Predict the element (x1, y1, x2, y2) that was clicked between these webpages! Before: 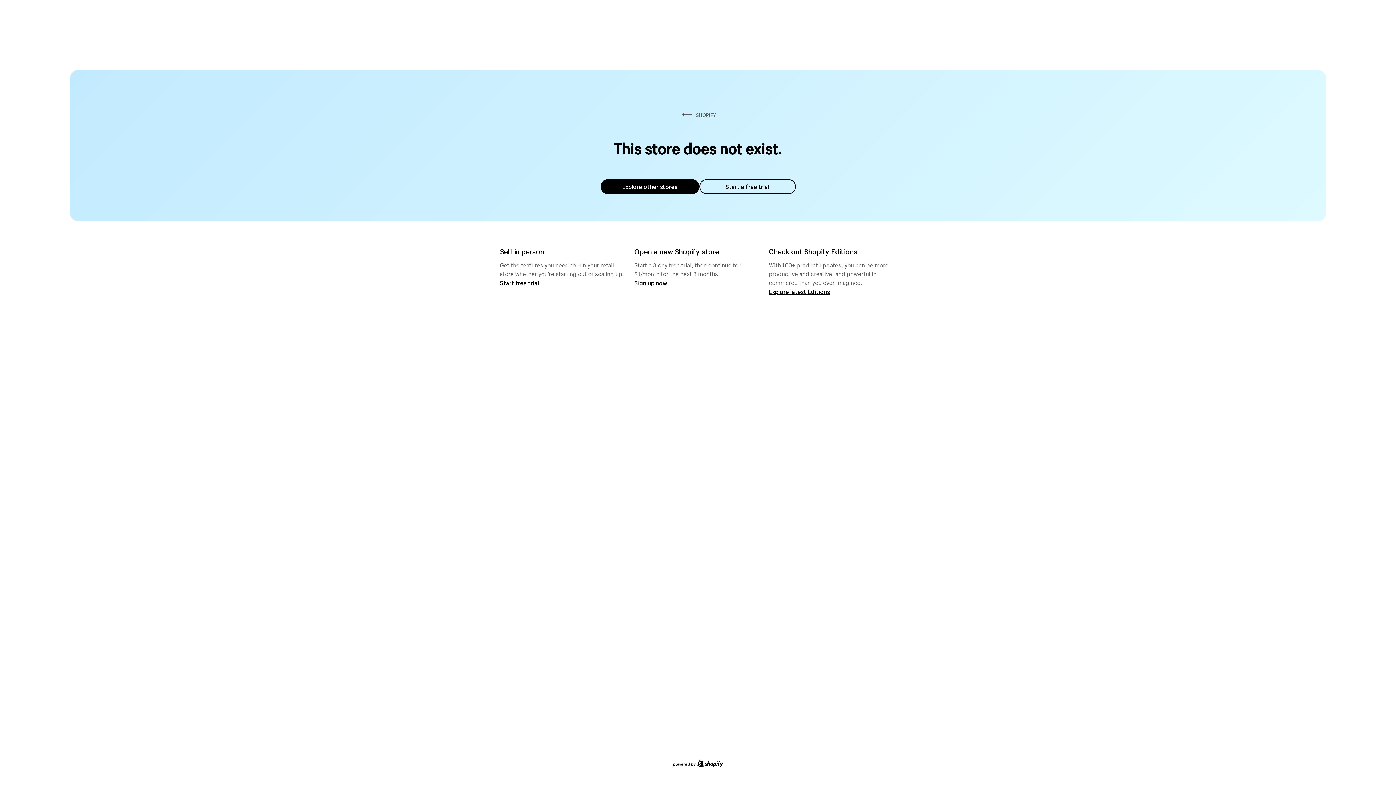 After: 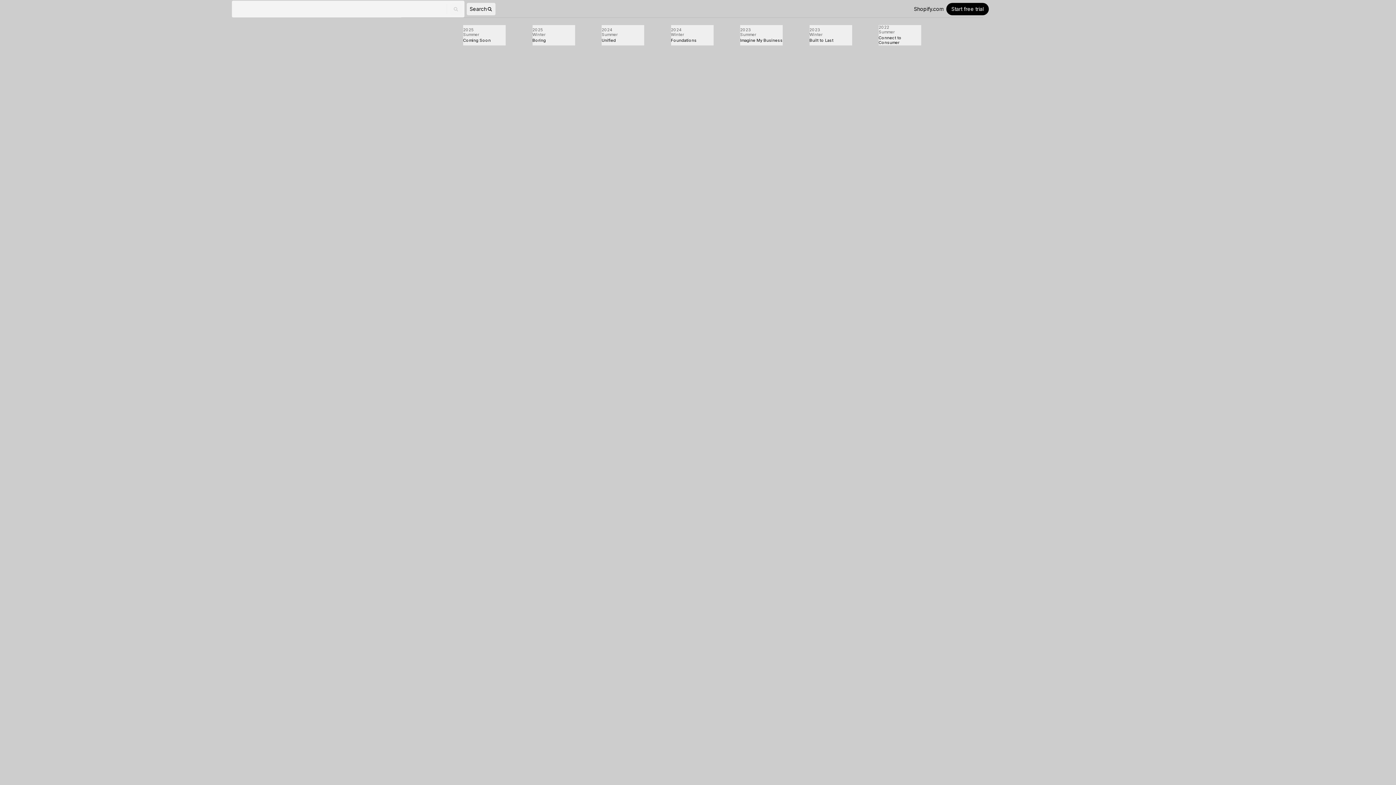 Action: bbox: (769, 287, 830, 295) label: Explore latest Editions